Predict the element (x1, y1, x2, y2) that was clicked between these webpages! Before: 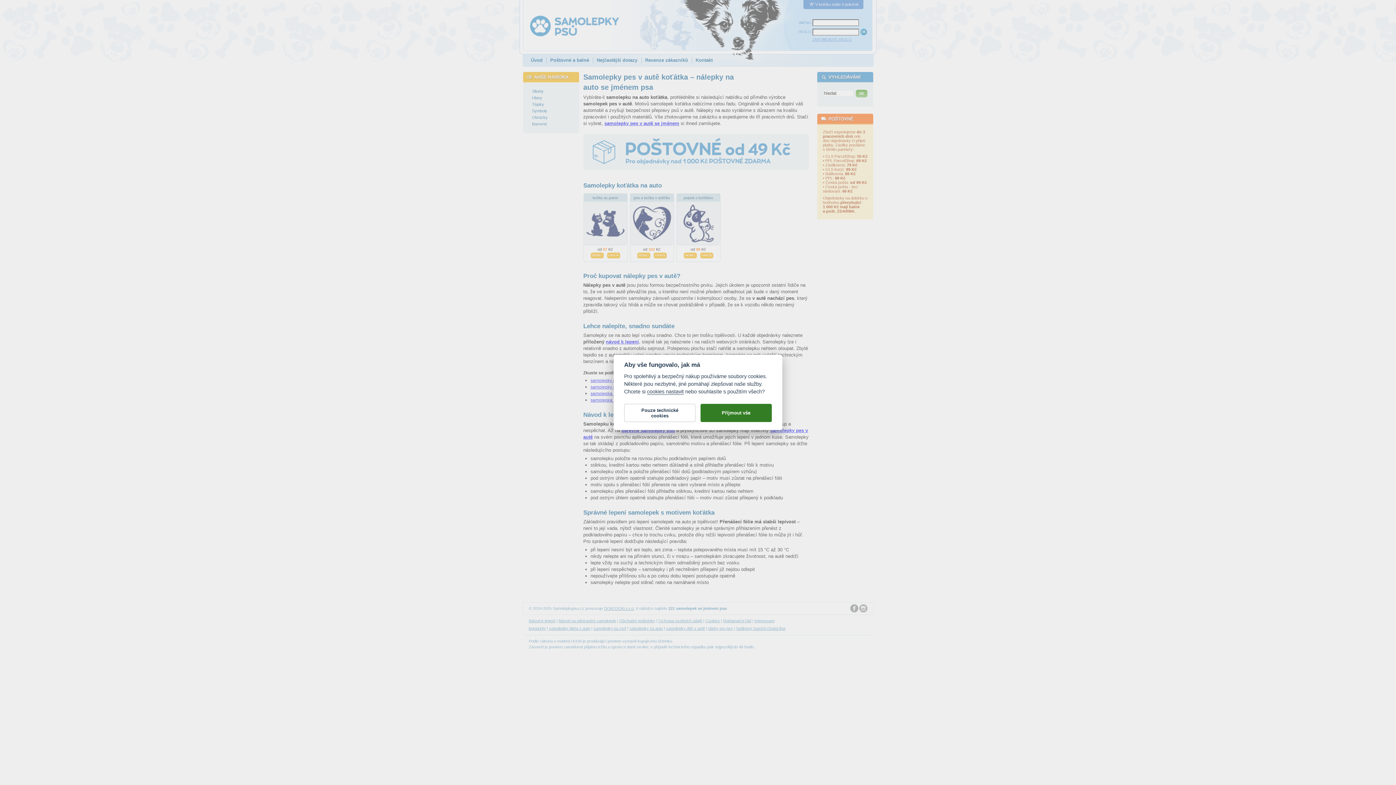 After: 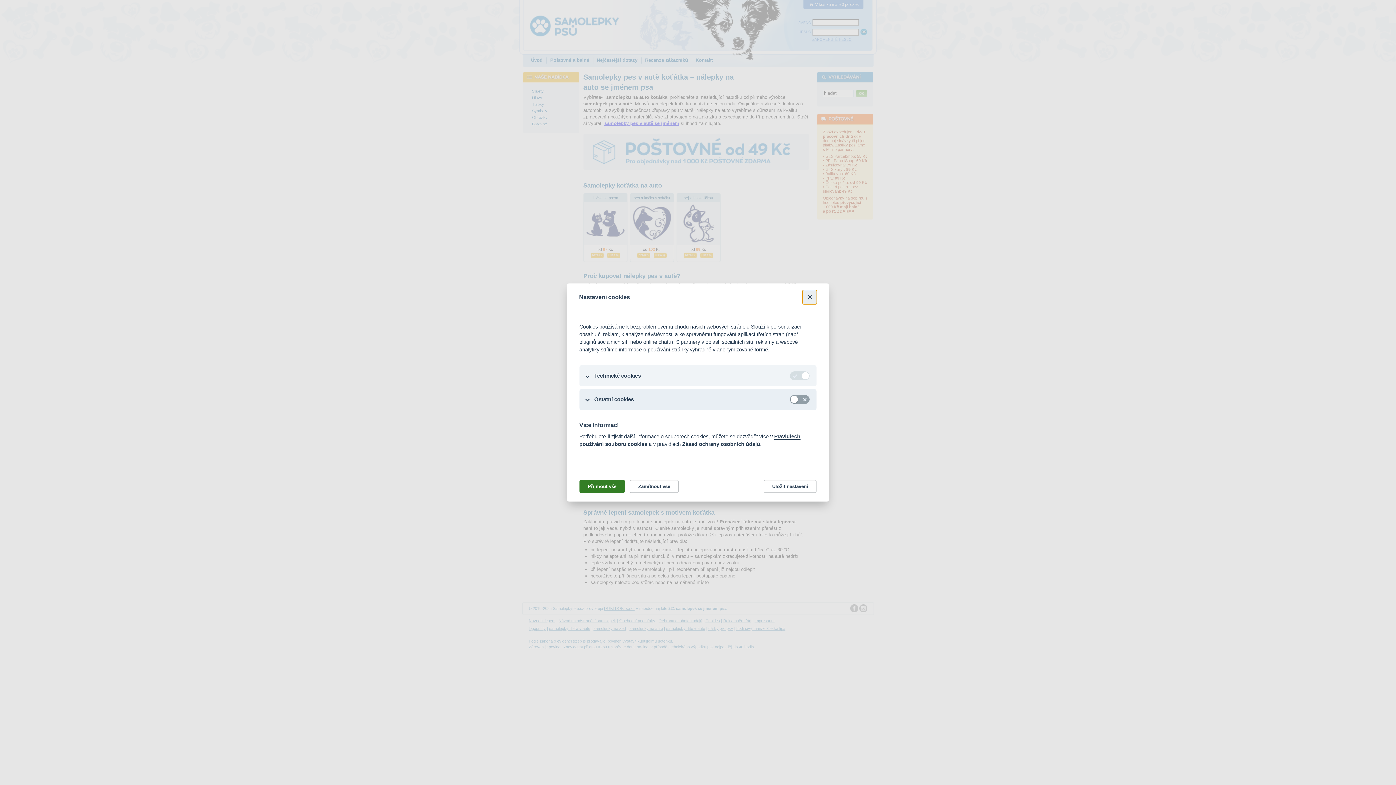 Action: bbox: (647, 388, 683, 395) label: cookies nastavit